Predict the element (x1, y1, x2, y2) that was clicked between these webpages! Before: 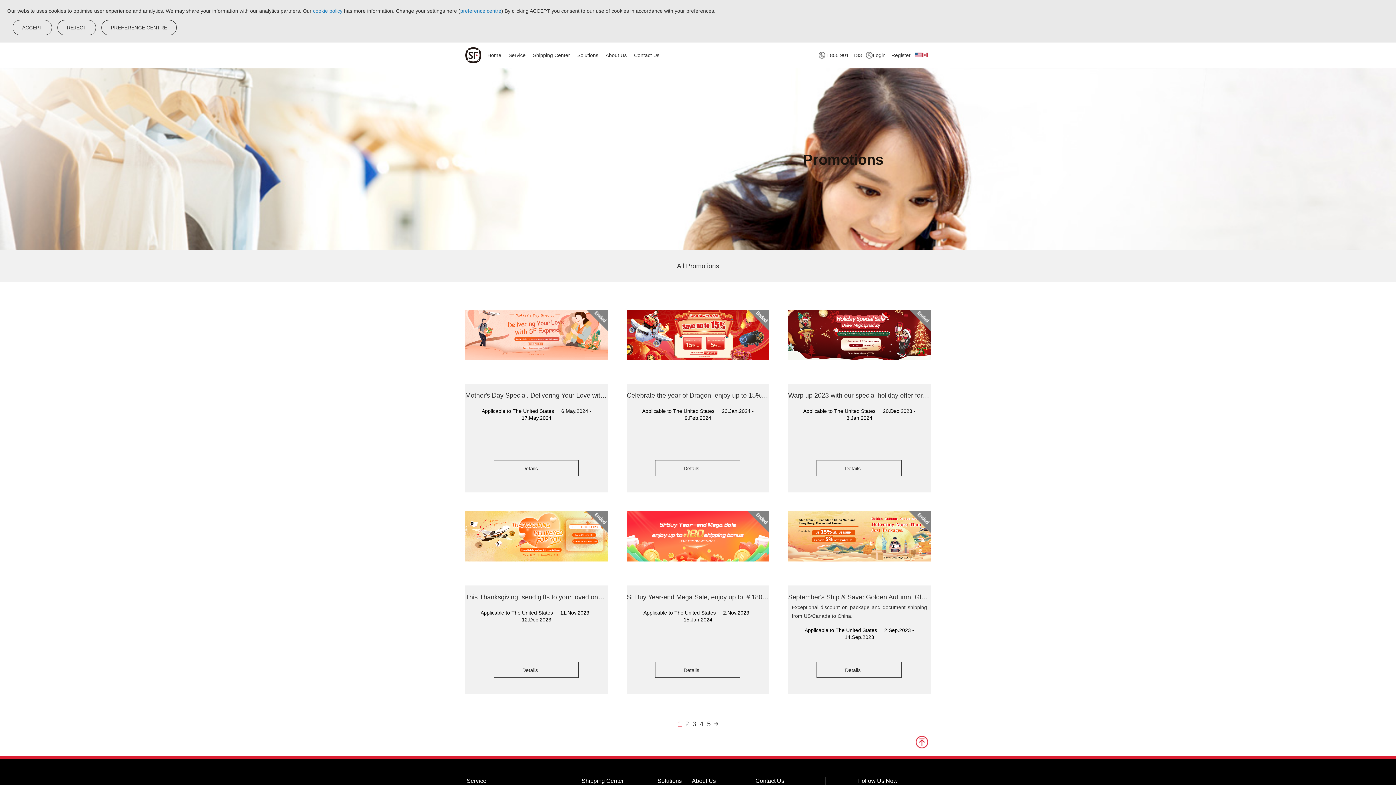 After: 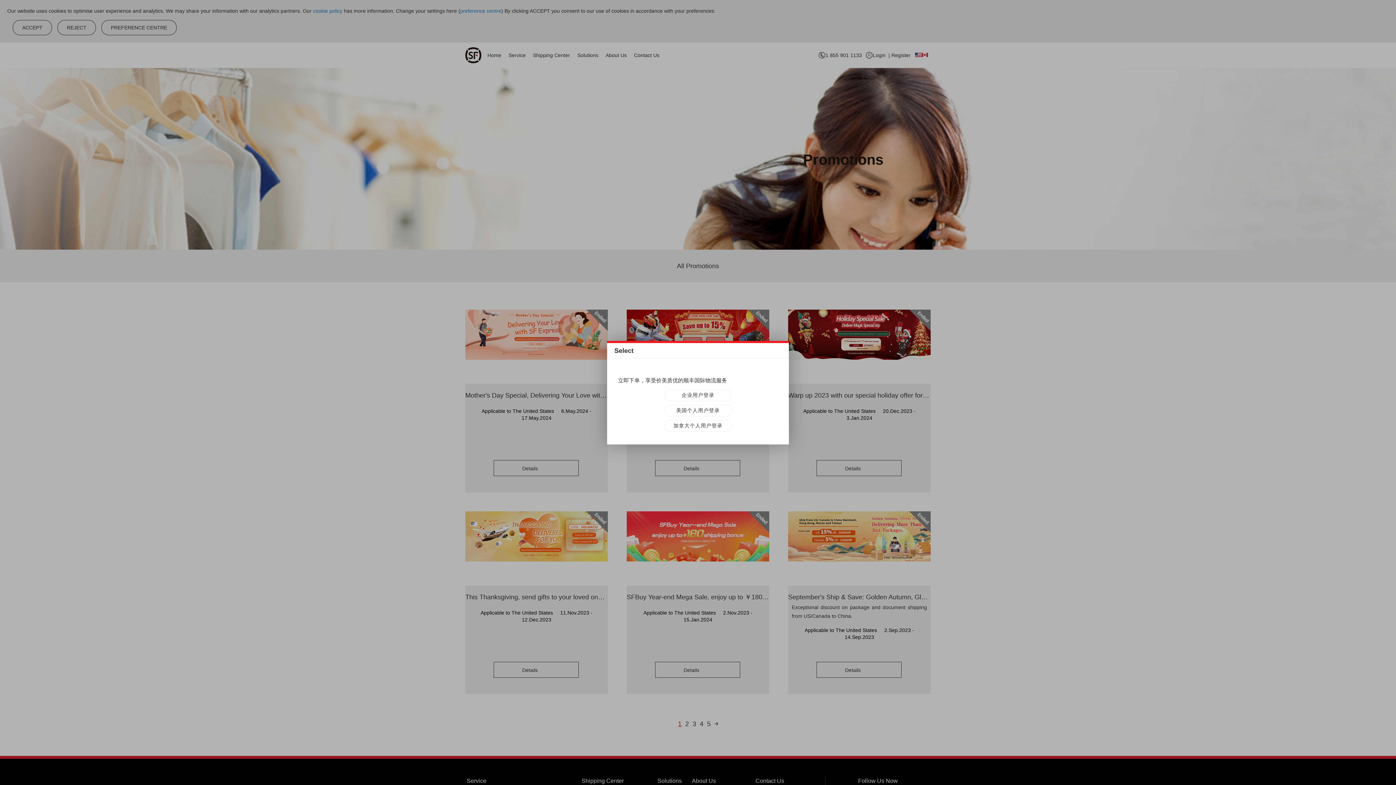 Action: bbox: (873, 42, 885, 68) label: Login